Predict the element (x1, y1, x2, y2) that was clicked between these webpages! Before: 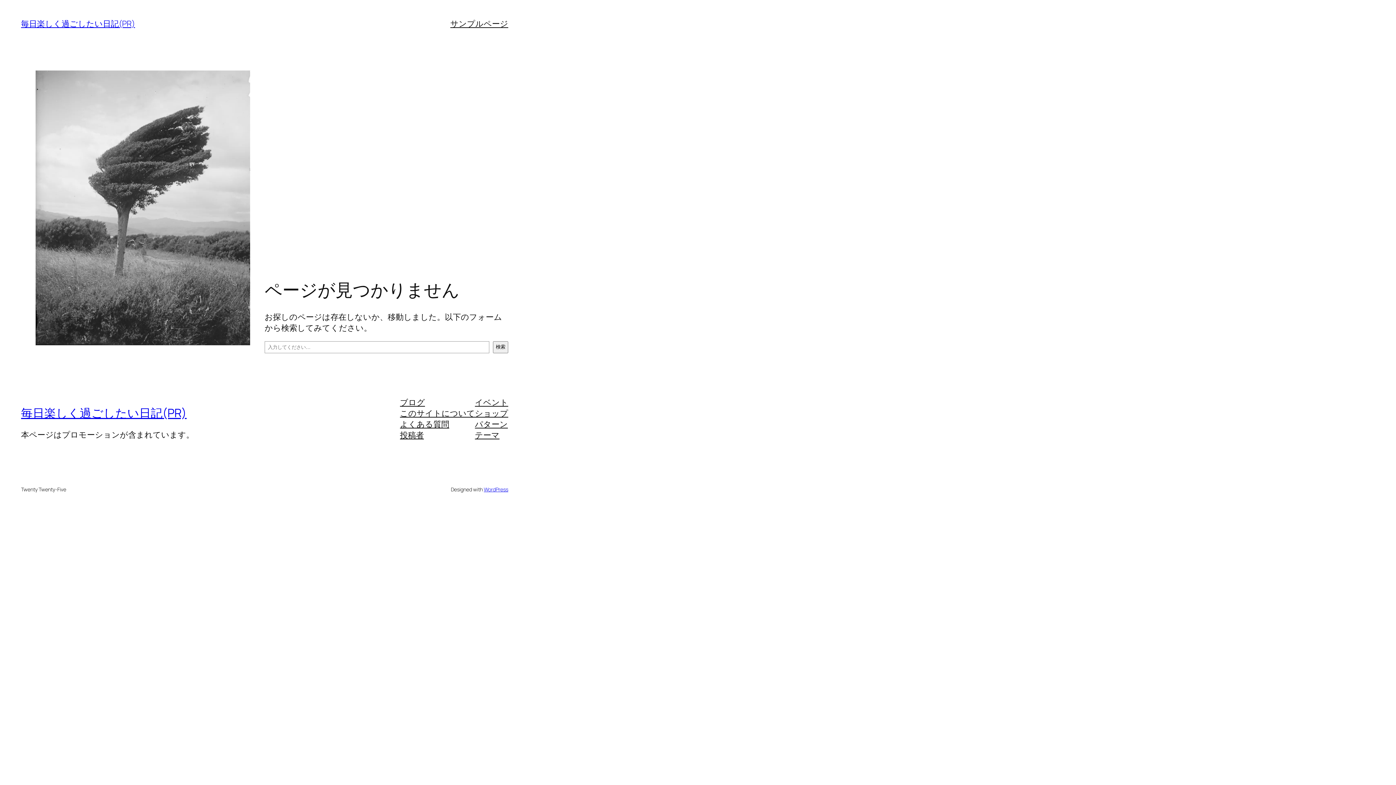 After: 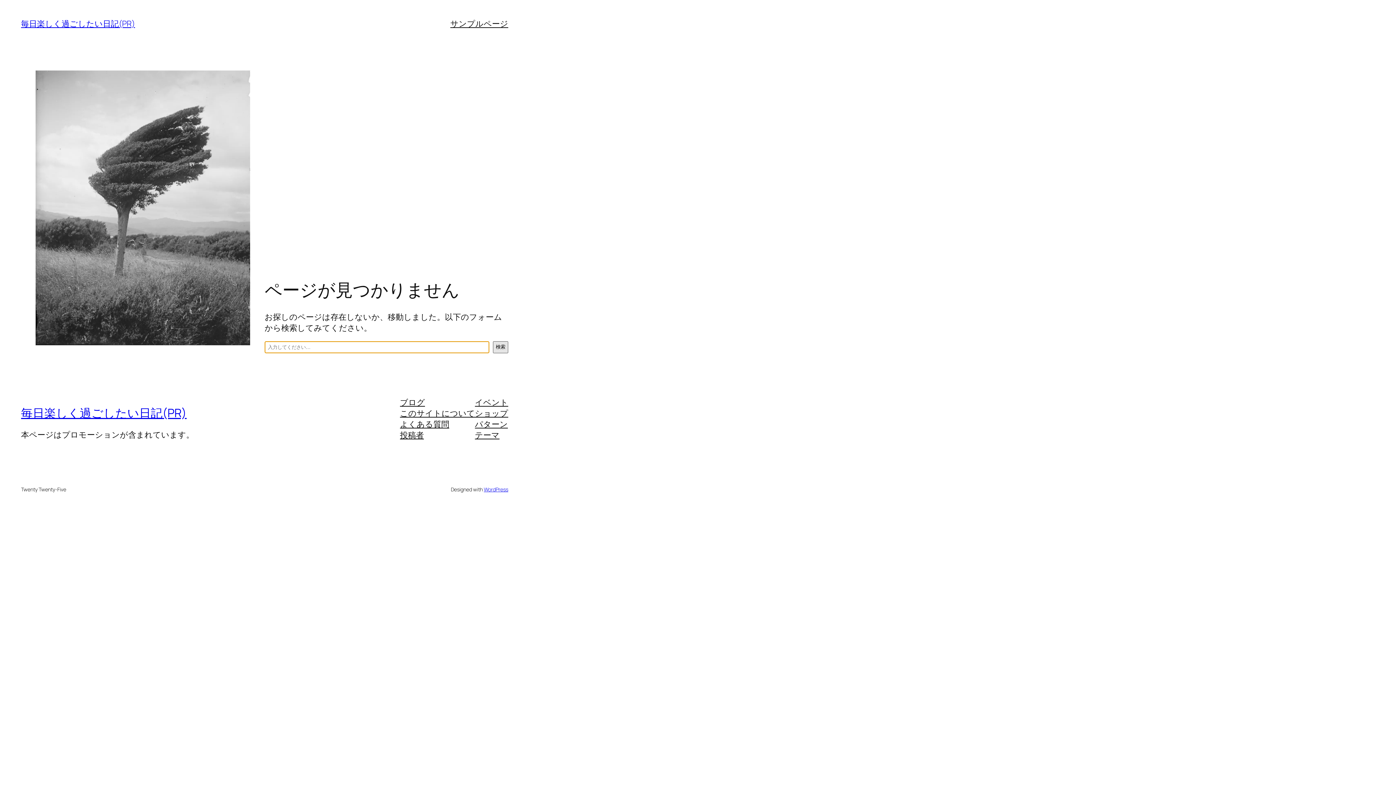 Action: label: 検索 bbox: (493, 341, 508, 353)